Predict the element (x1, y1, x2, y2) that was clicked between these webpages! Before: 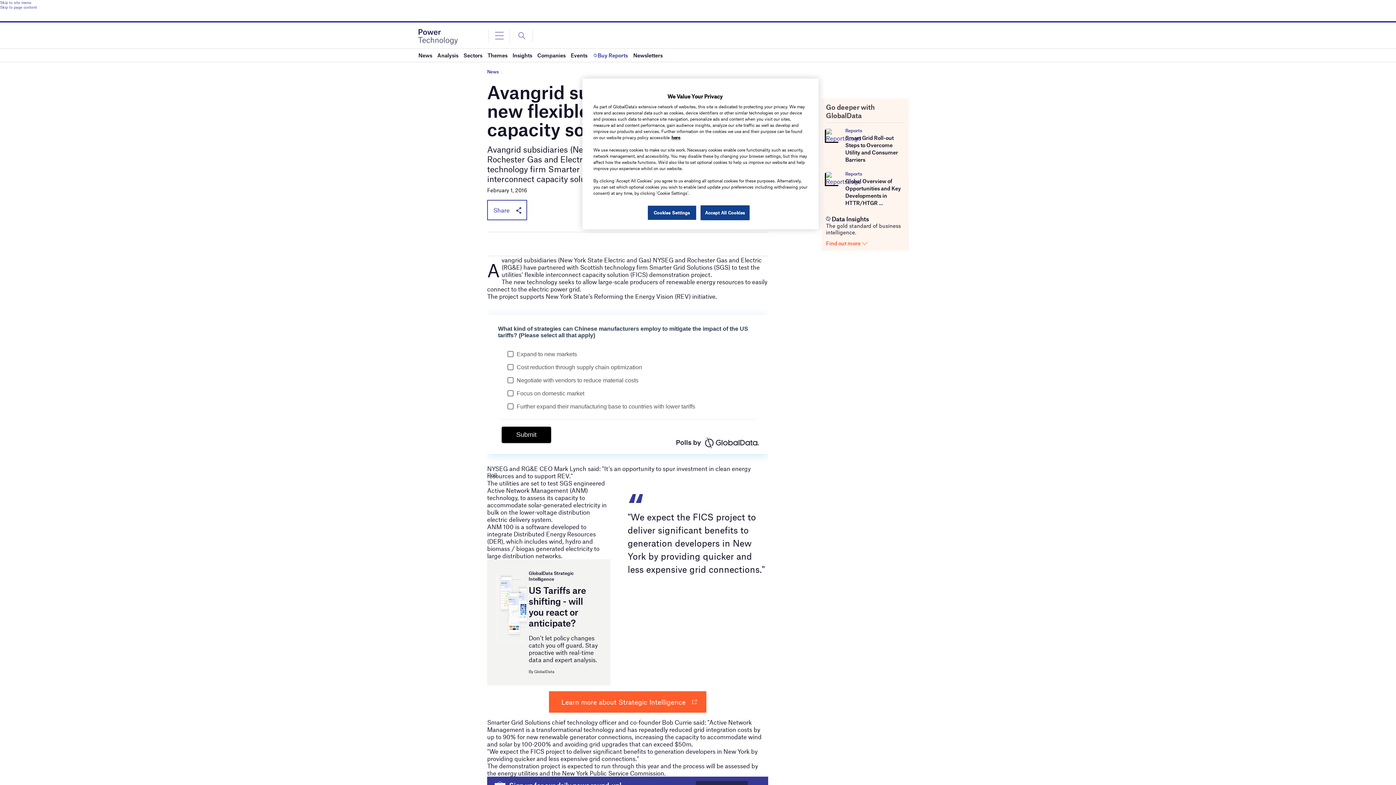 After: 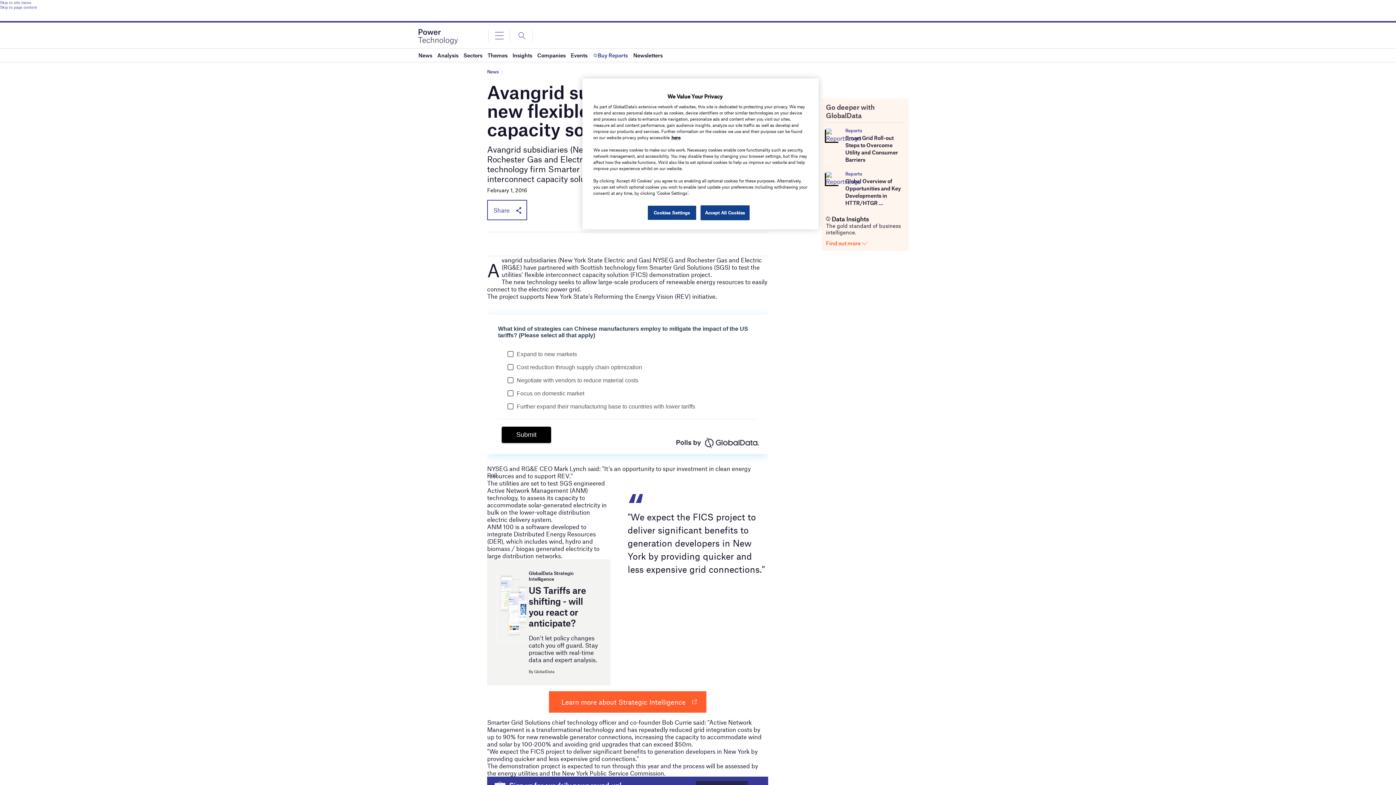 Action: bbox: (826, 240, 867, 246) label: Find out more 